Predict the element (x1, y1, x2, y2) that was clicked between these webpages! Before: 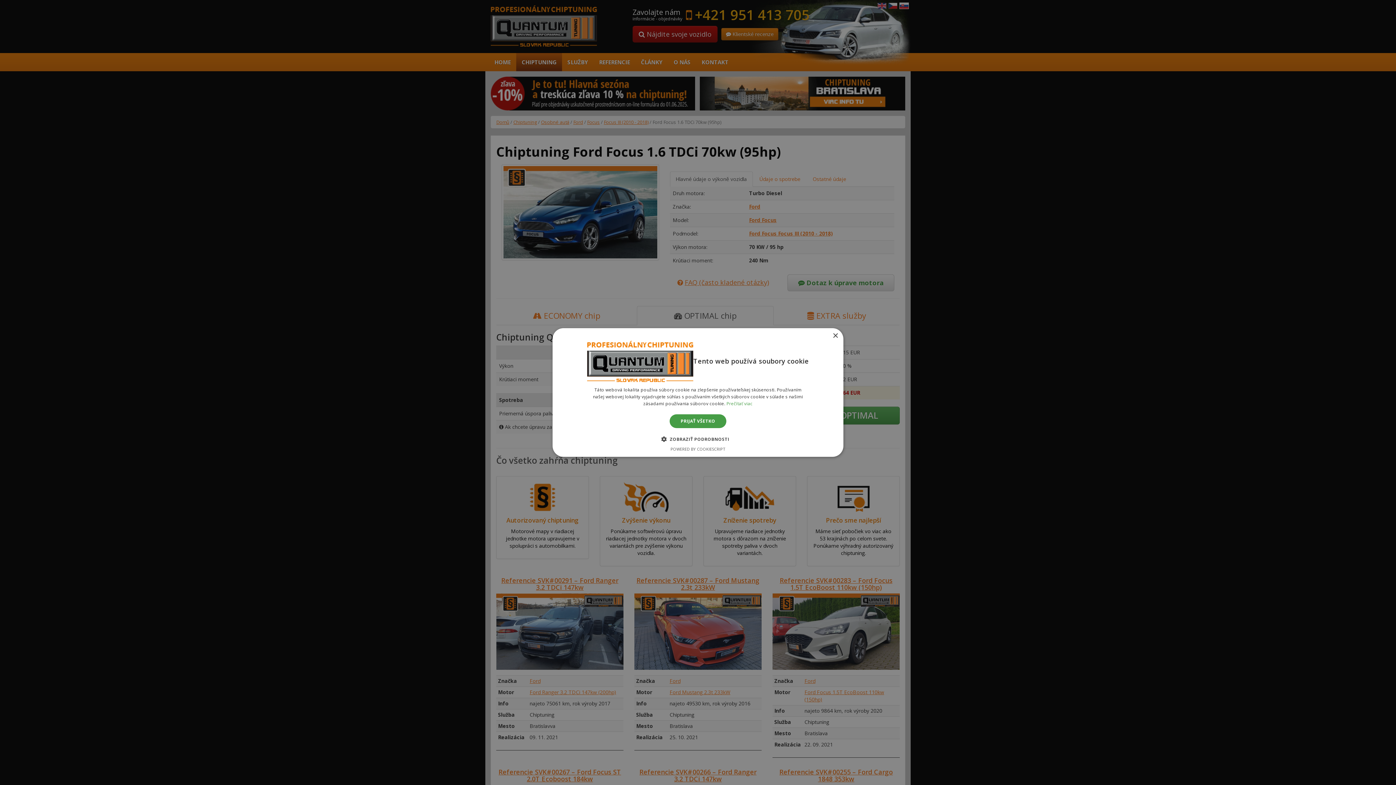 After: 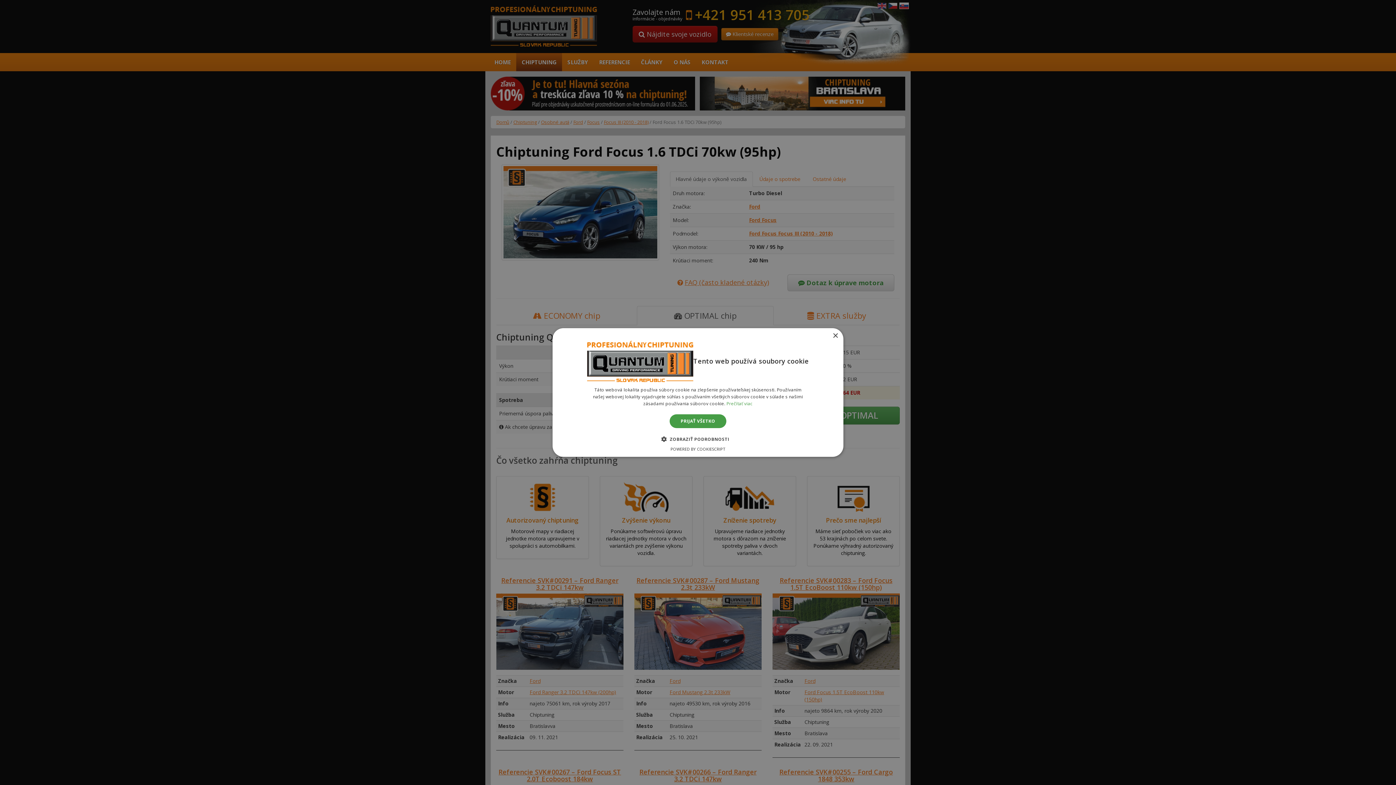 Action: bbox: (670, 446, 725, 452) label: Powered by CookieScript, opens a new window